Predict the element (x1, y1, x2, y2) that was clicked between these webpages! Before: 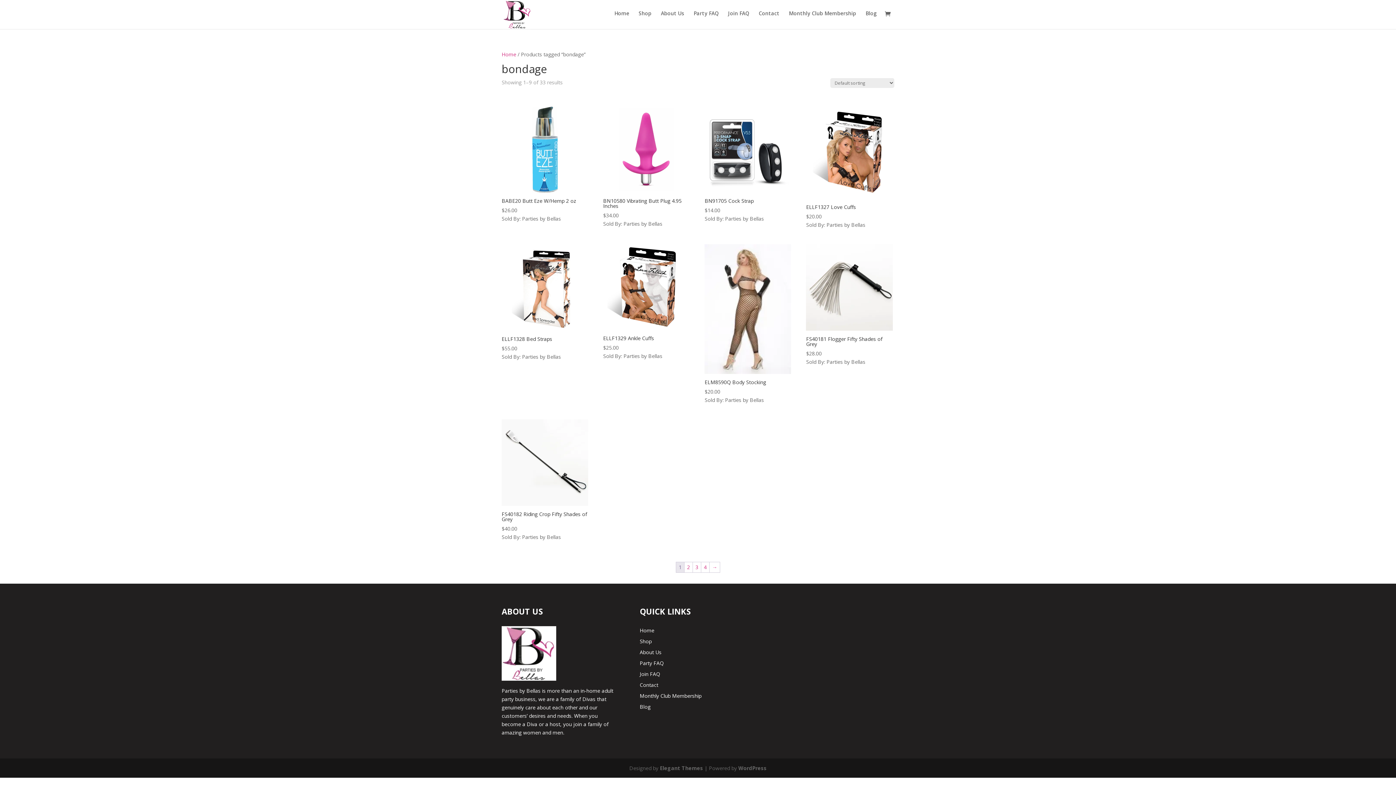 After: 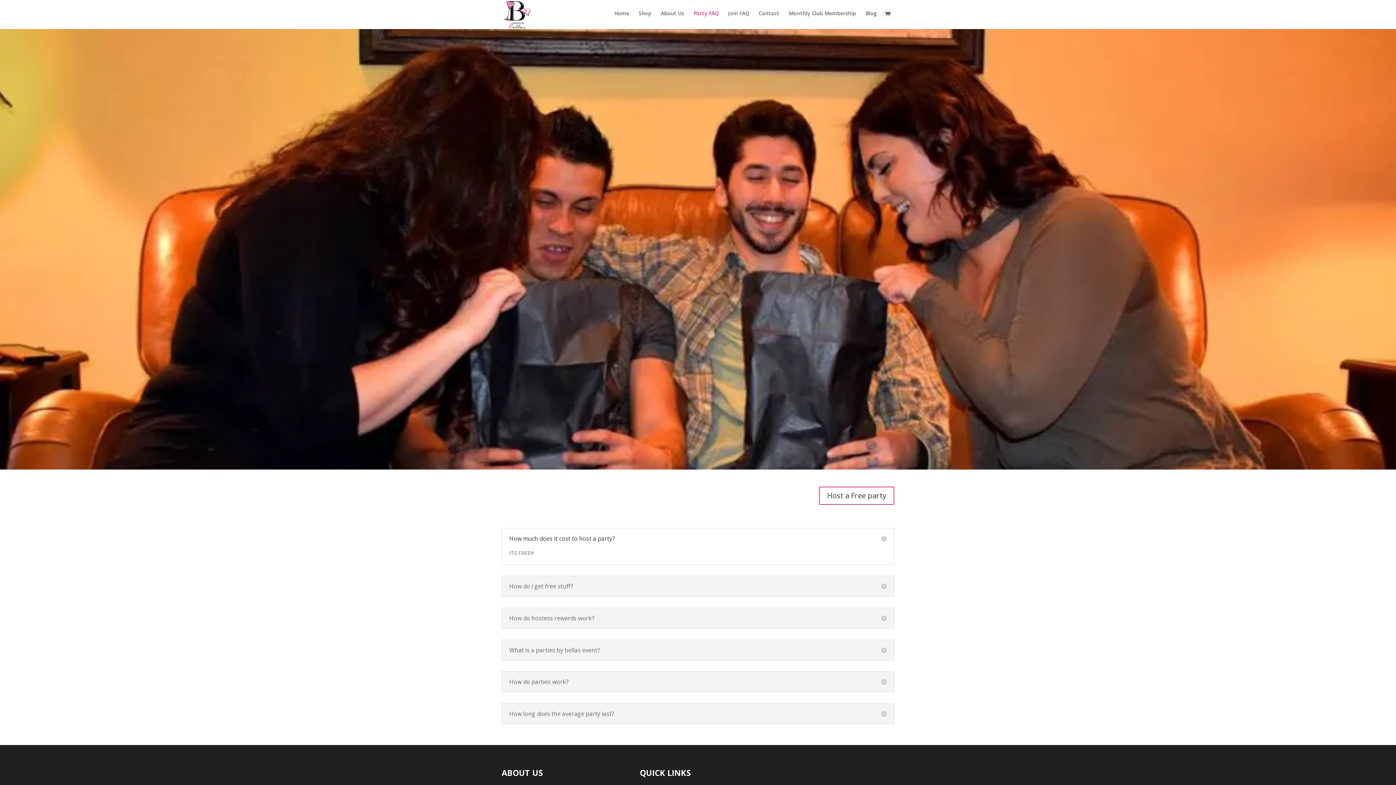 Action: bbox: (693, 10, 718, 28) label: Party FAQ